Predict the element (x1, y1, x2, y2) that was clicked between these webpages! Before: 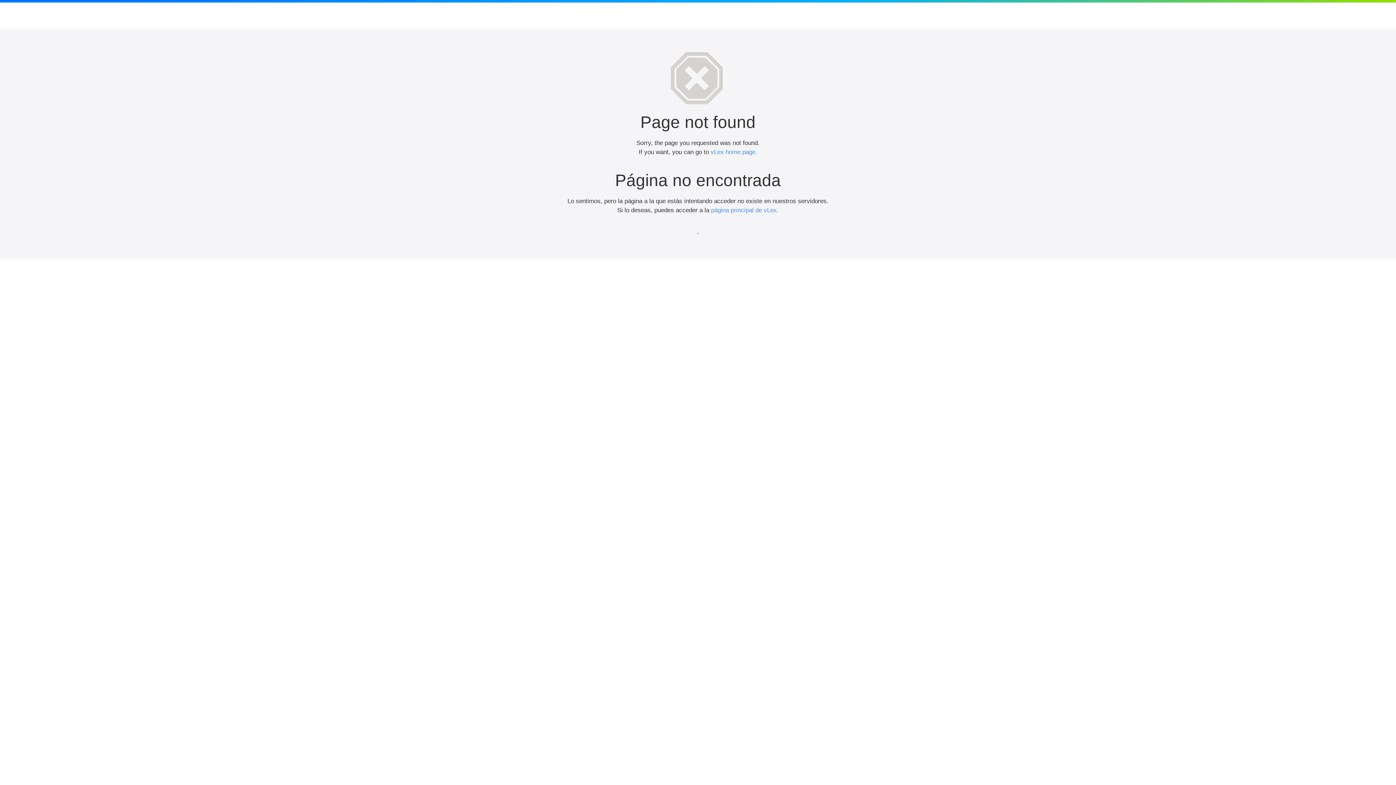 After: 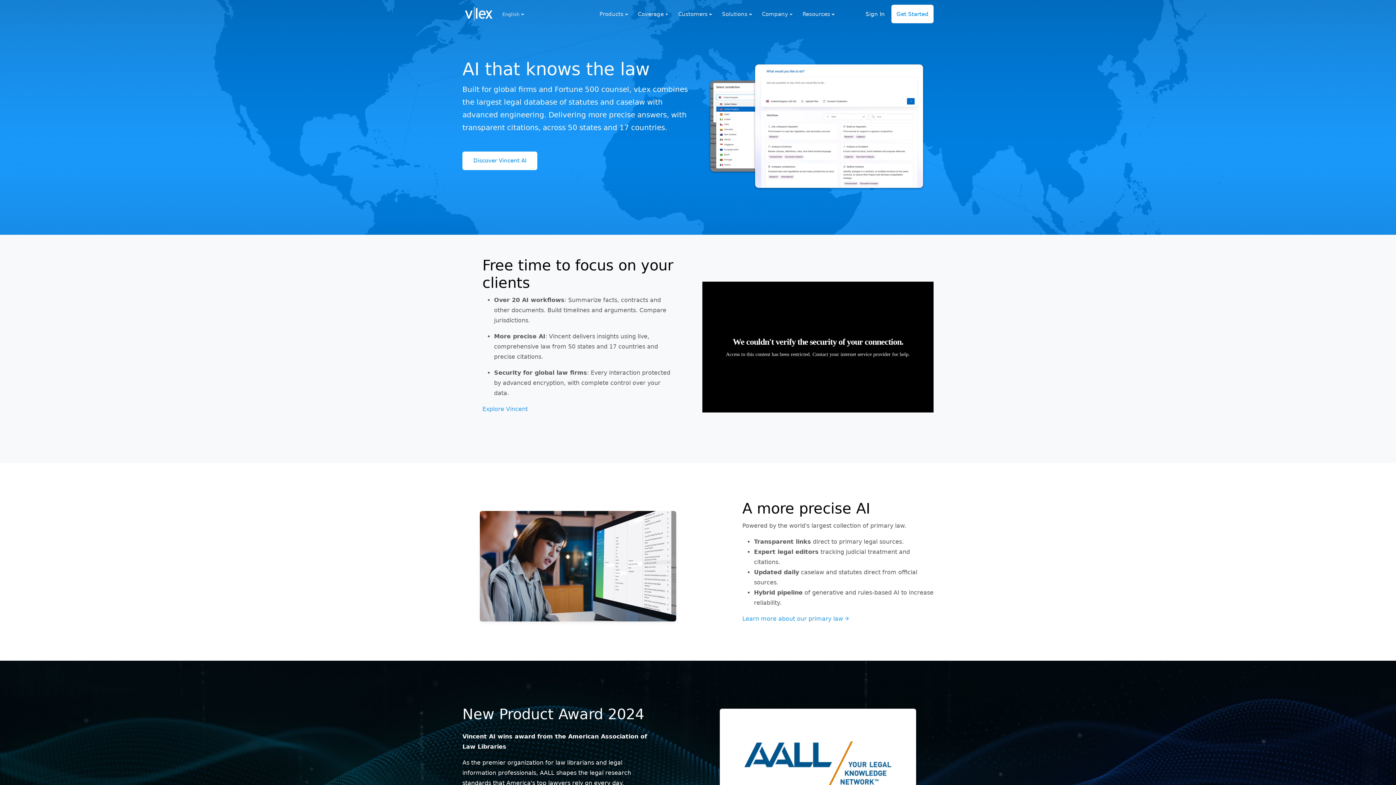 Action: bbox: (711, 206, 778, 213) label: página principal de vLex.